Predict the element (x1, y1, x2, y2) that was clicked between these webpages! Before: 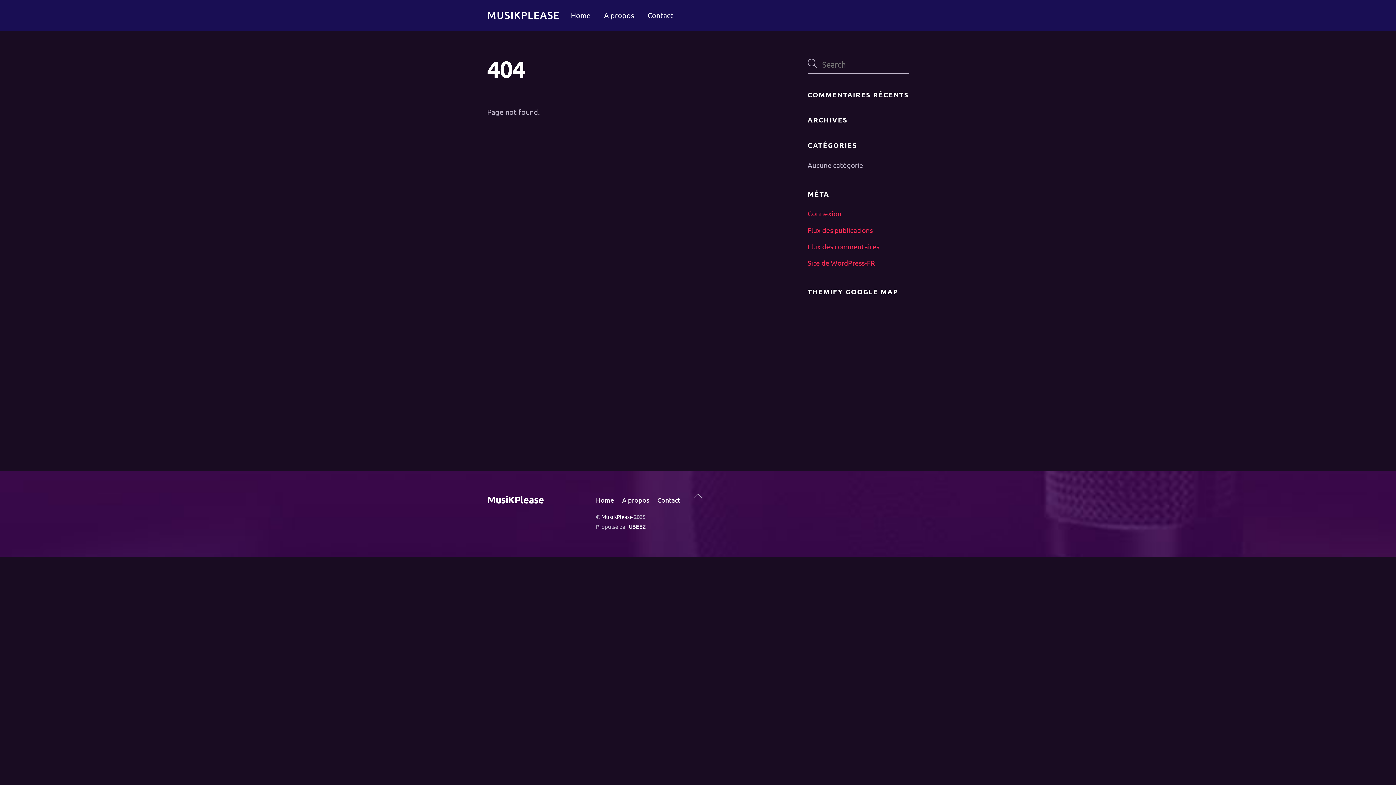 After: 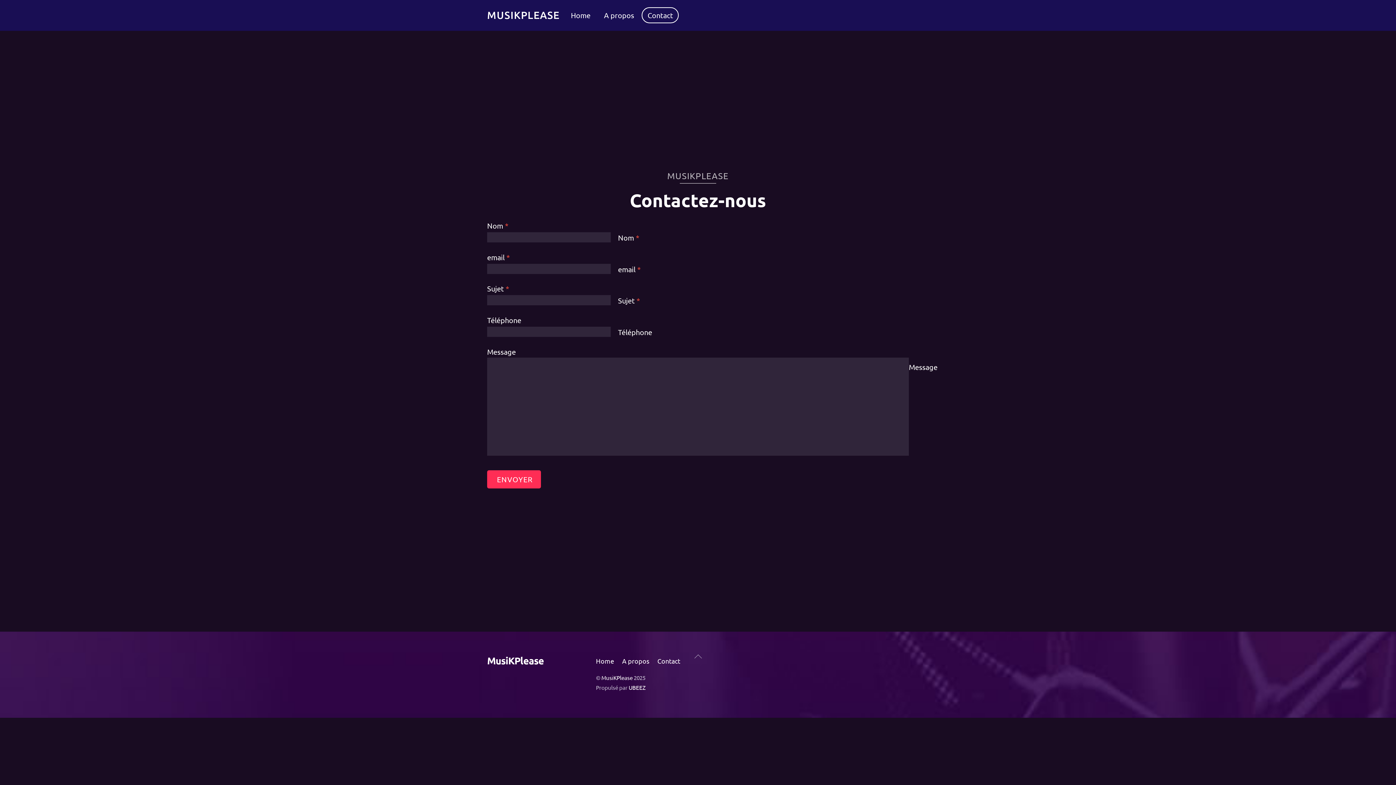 Action: bbox: (657, 496, 680, 504) label: Contact